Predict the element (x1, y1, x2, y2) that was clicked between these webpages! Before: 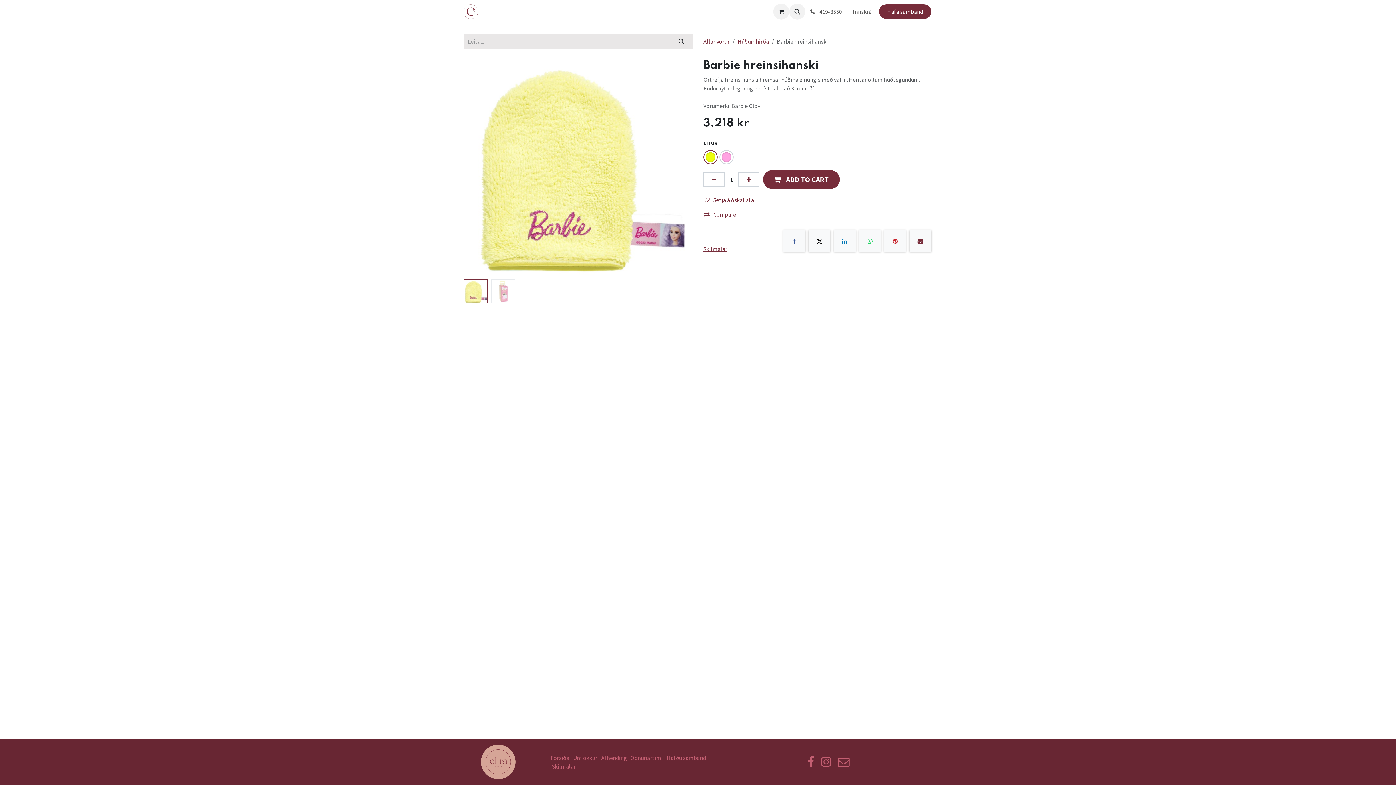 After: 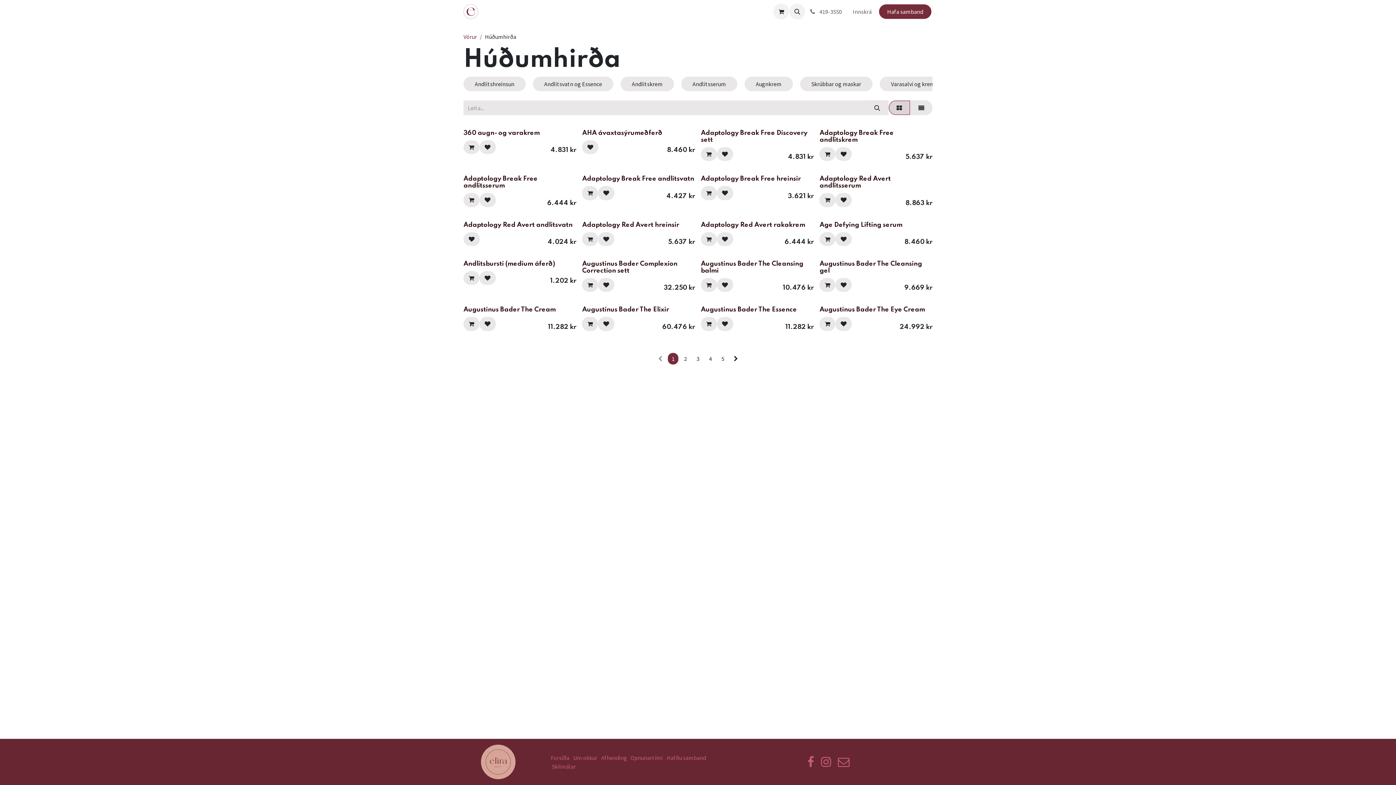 Action: bbox: (670, 34, 692, 48) label: Leita